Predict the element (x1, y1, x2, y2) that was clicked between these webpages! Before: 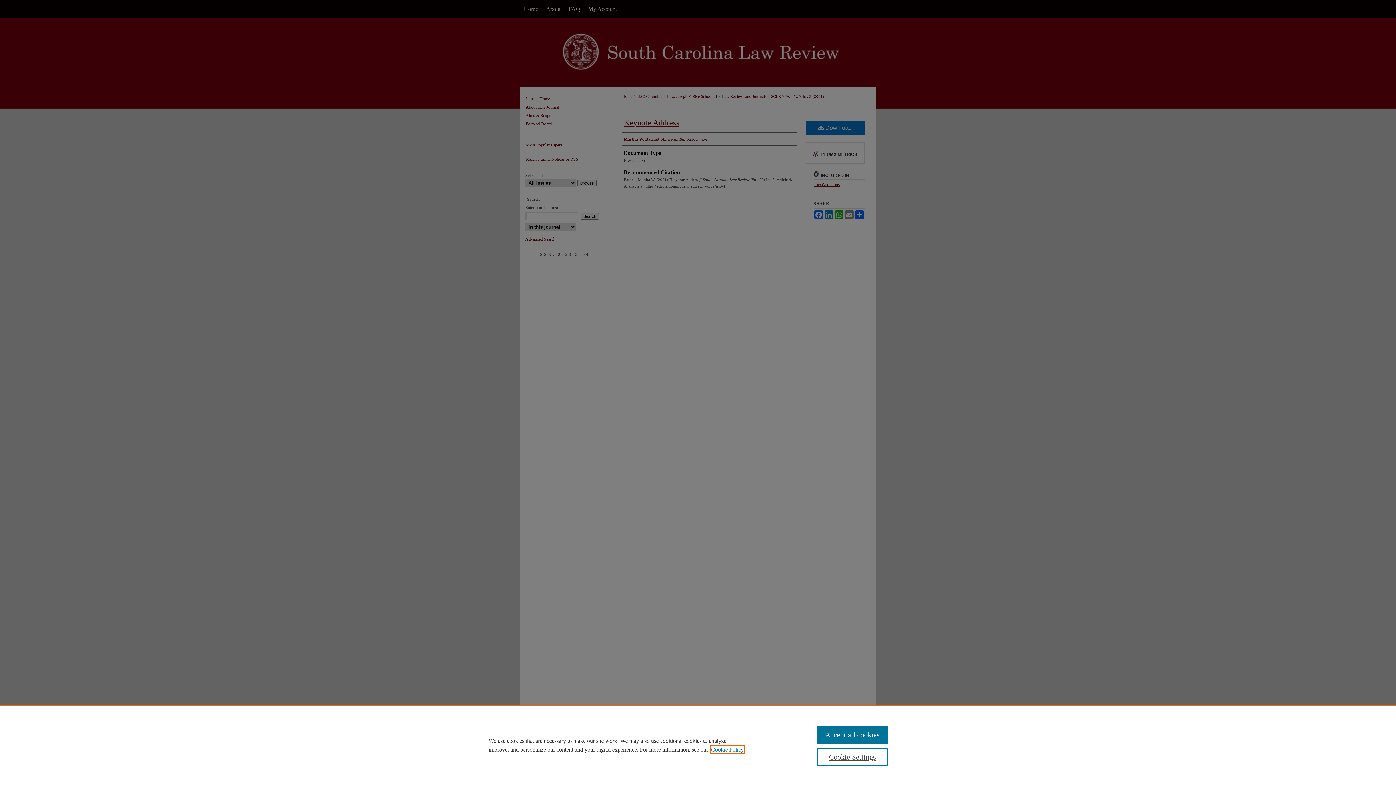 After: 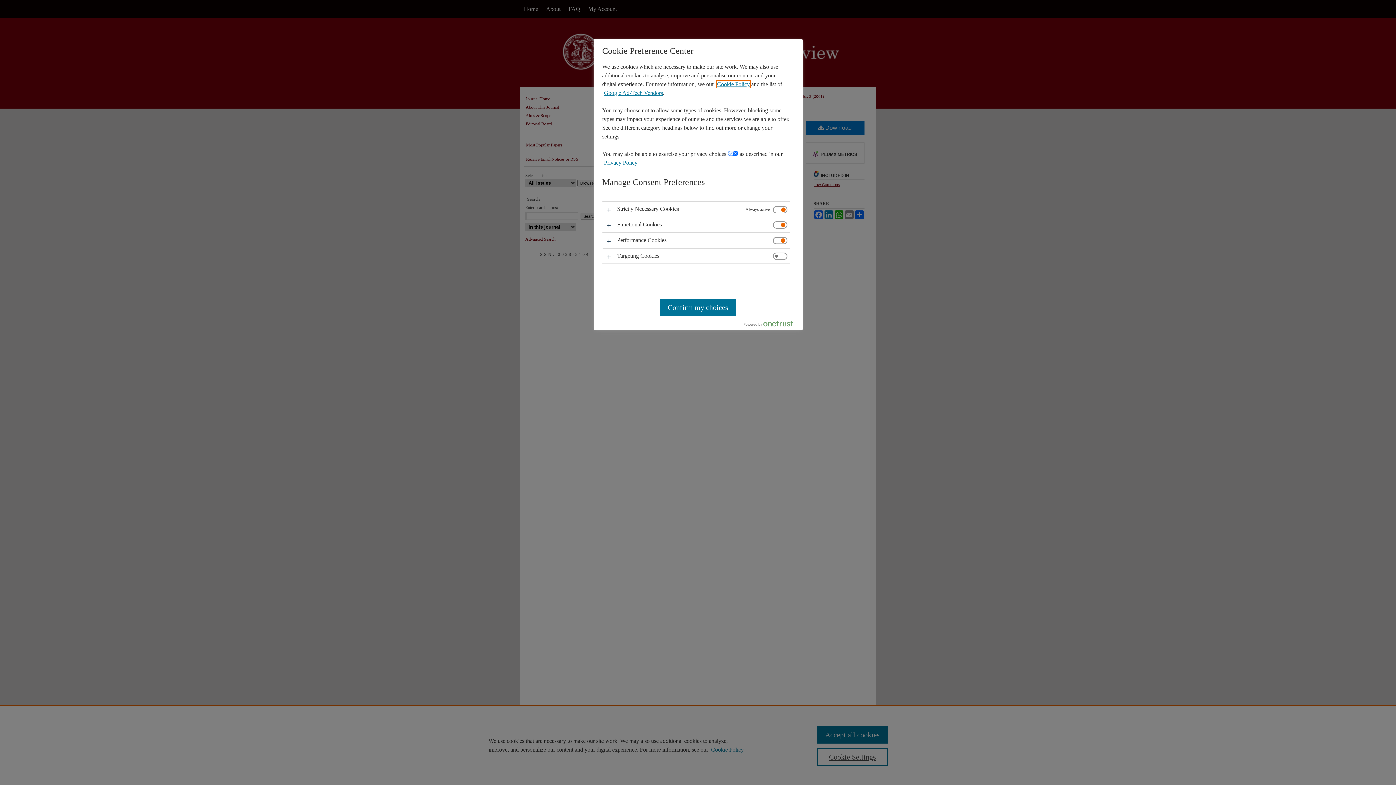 Action: label: Cookie Settings bbox: (817, 748, 887, 766)